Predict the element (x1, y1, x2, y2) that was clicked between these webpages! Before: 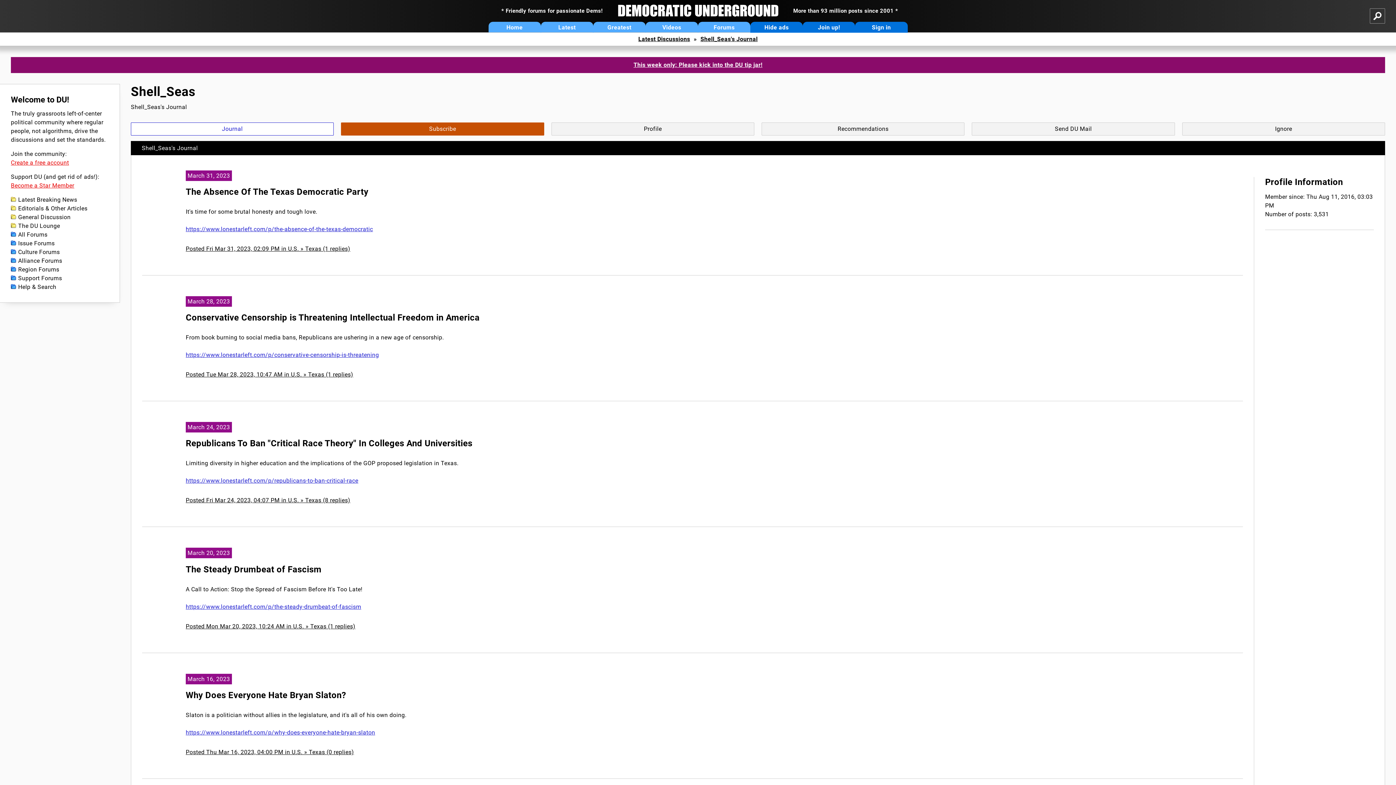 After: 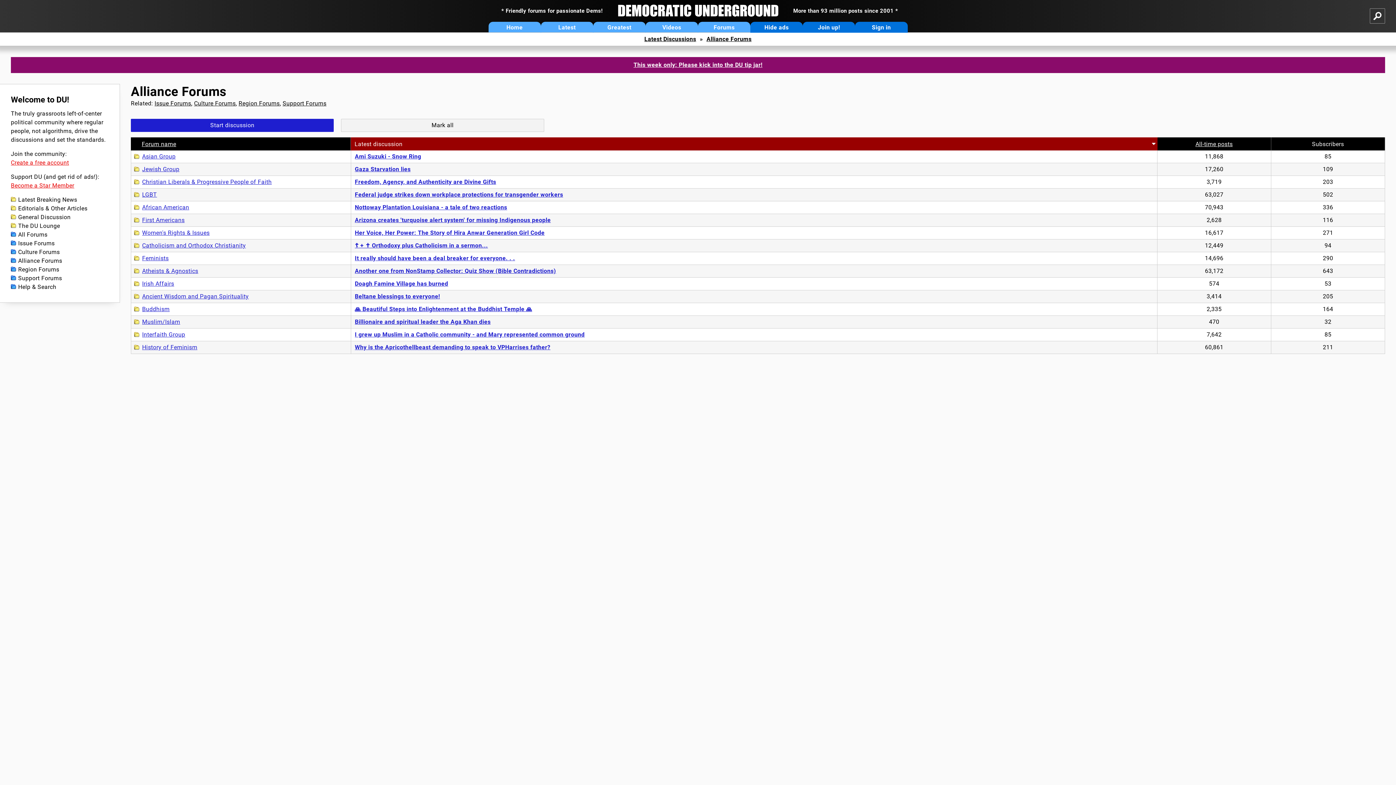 Action: label: Alliance Forums bbox: (10, 256, 108, 265)